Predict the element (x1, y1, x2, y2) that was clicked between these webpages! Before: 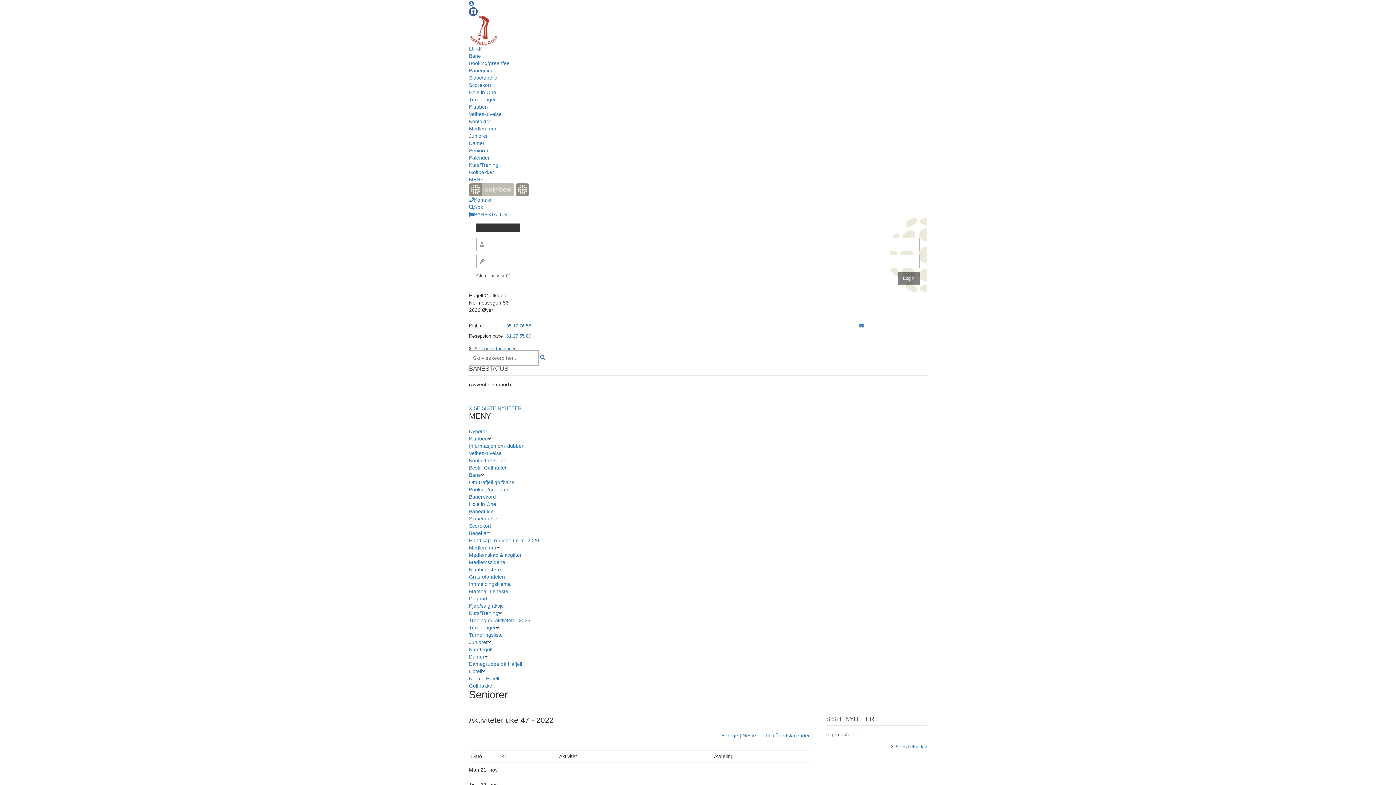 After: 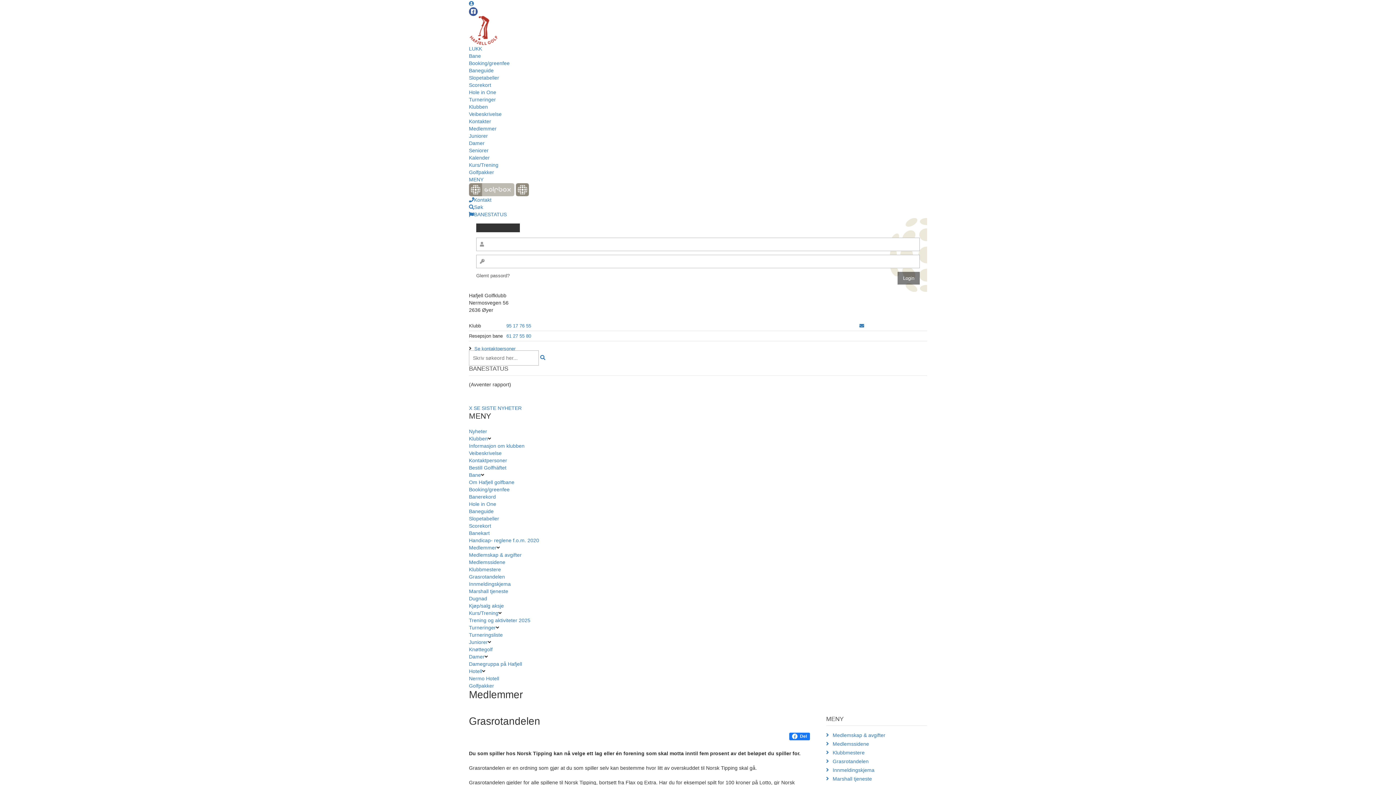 Action: bbox: (469, 574, 505, 579) label: Grasrotandelen